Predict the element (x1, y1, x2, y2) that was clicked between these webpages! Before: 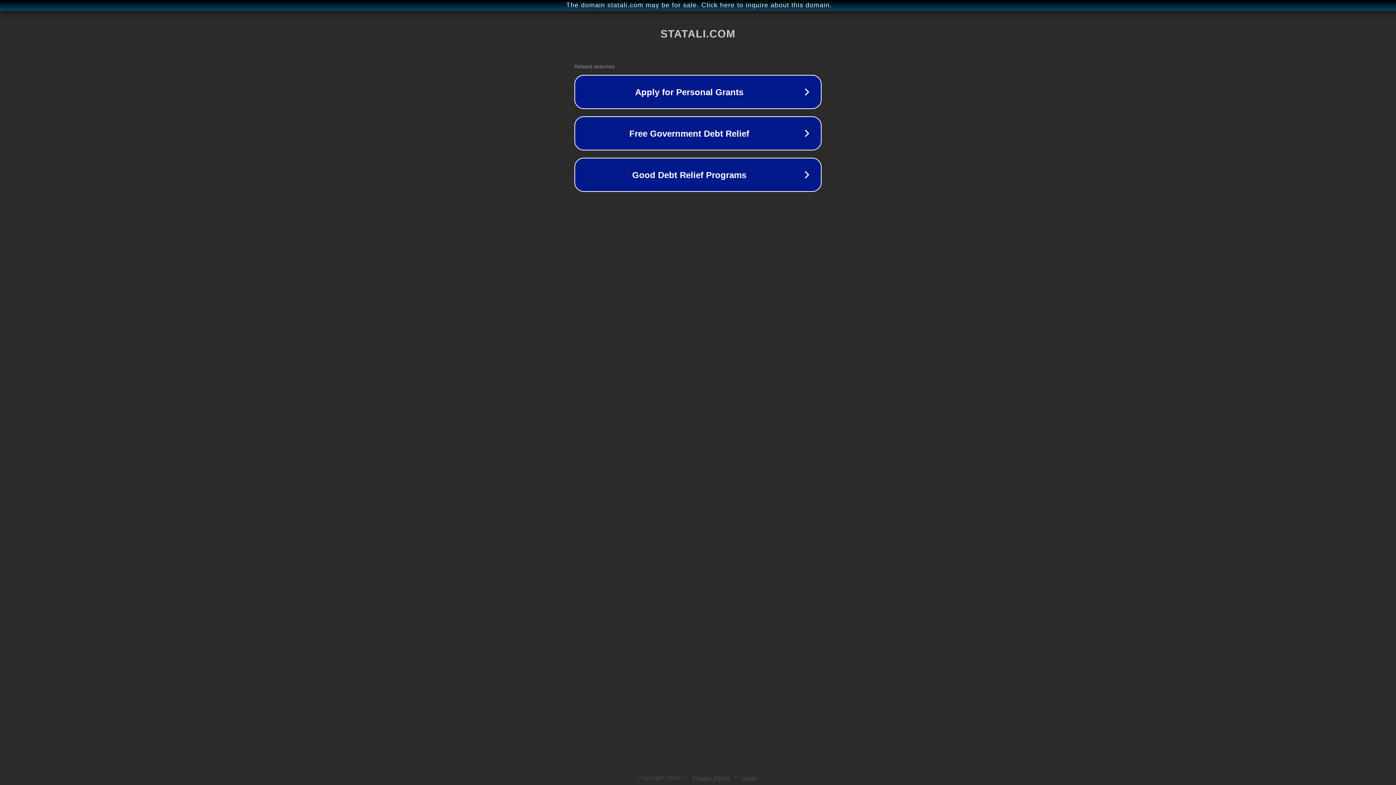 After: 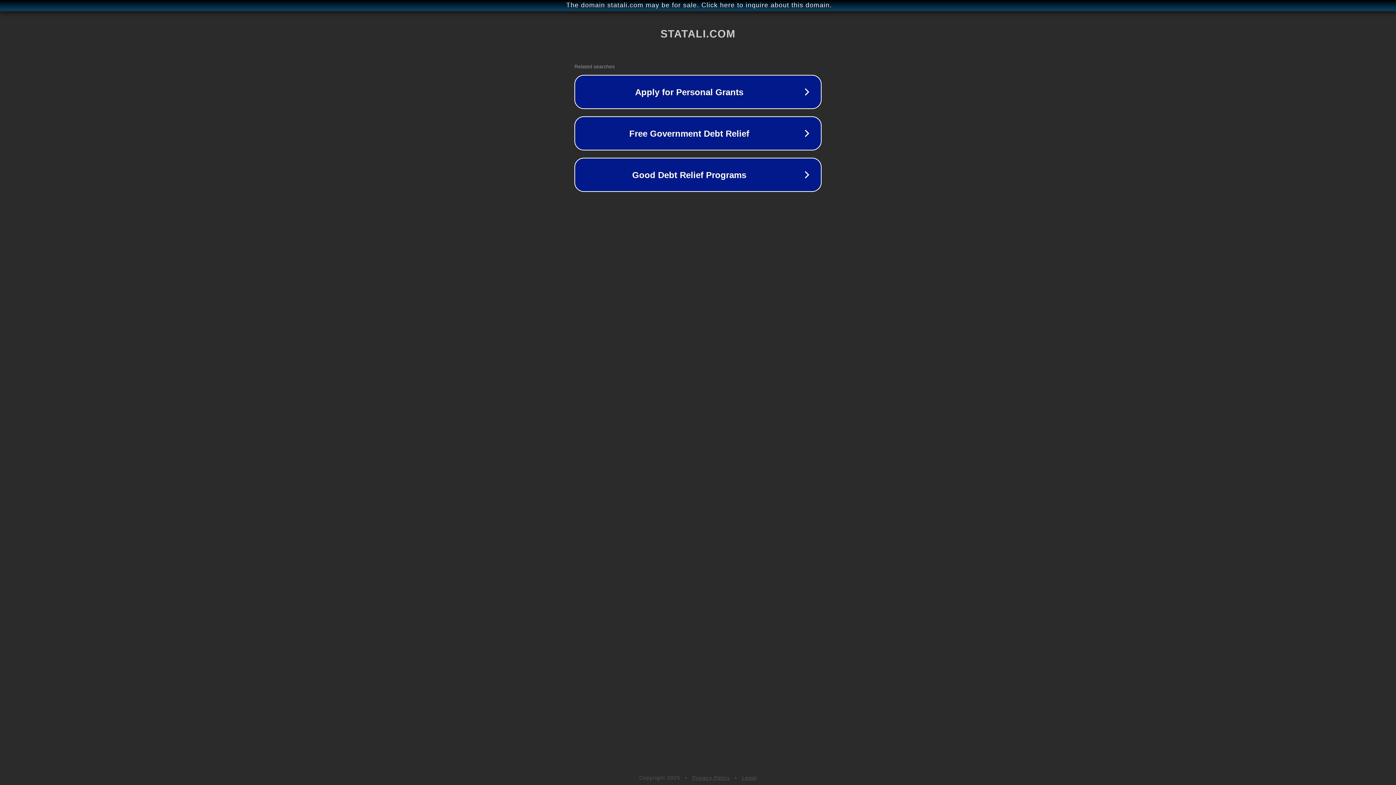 Action: label: Legal bbox: (742, 775, 757, 781)